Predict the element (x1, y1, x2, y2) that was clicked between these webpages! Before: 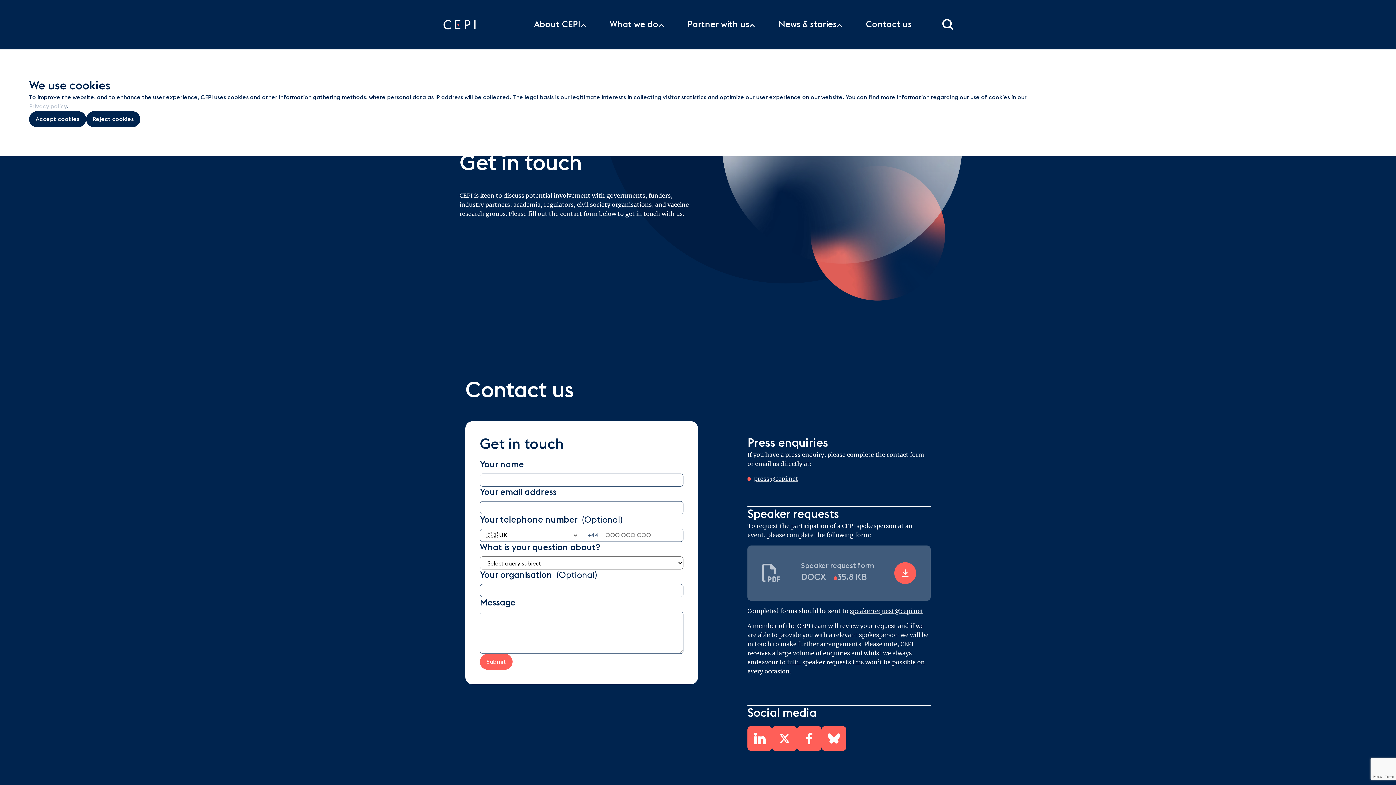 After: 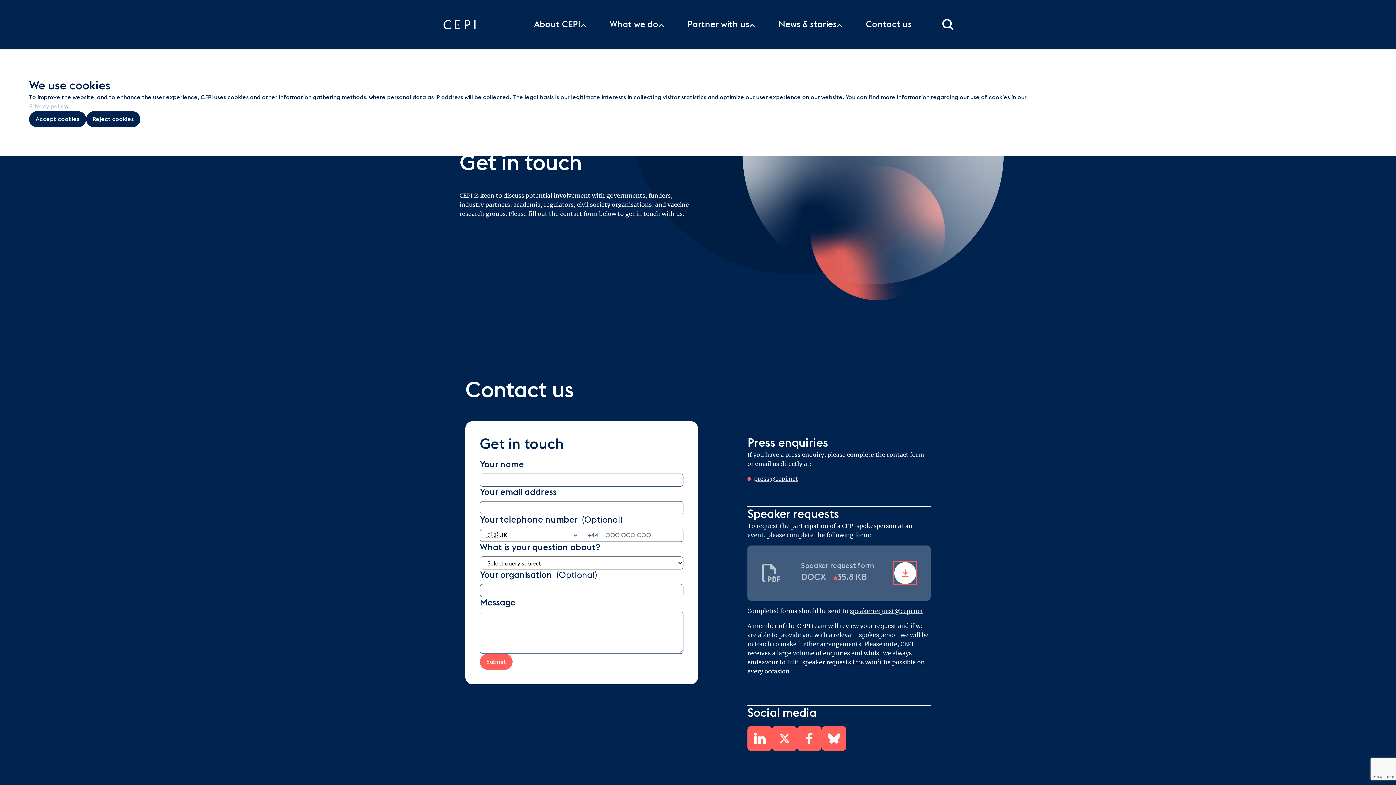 Action: label: Download Speaker request form bbox: (894, 562, 916, 584)